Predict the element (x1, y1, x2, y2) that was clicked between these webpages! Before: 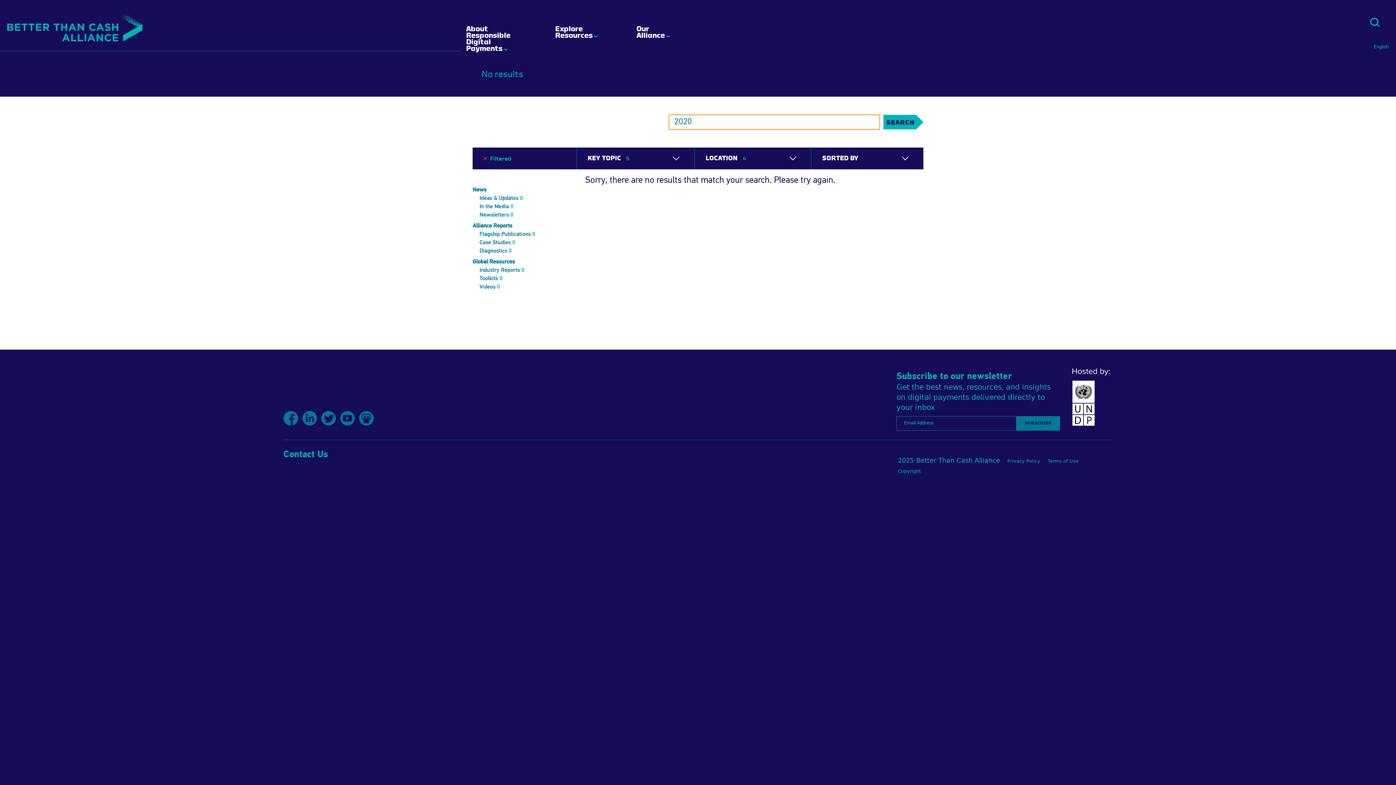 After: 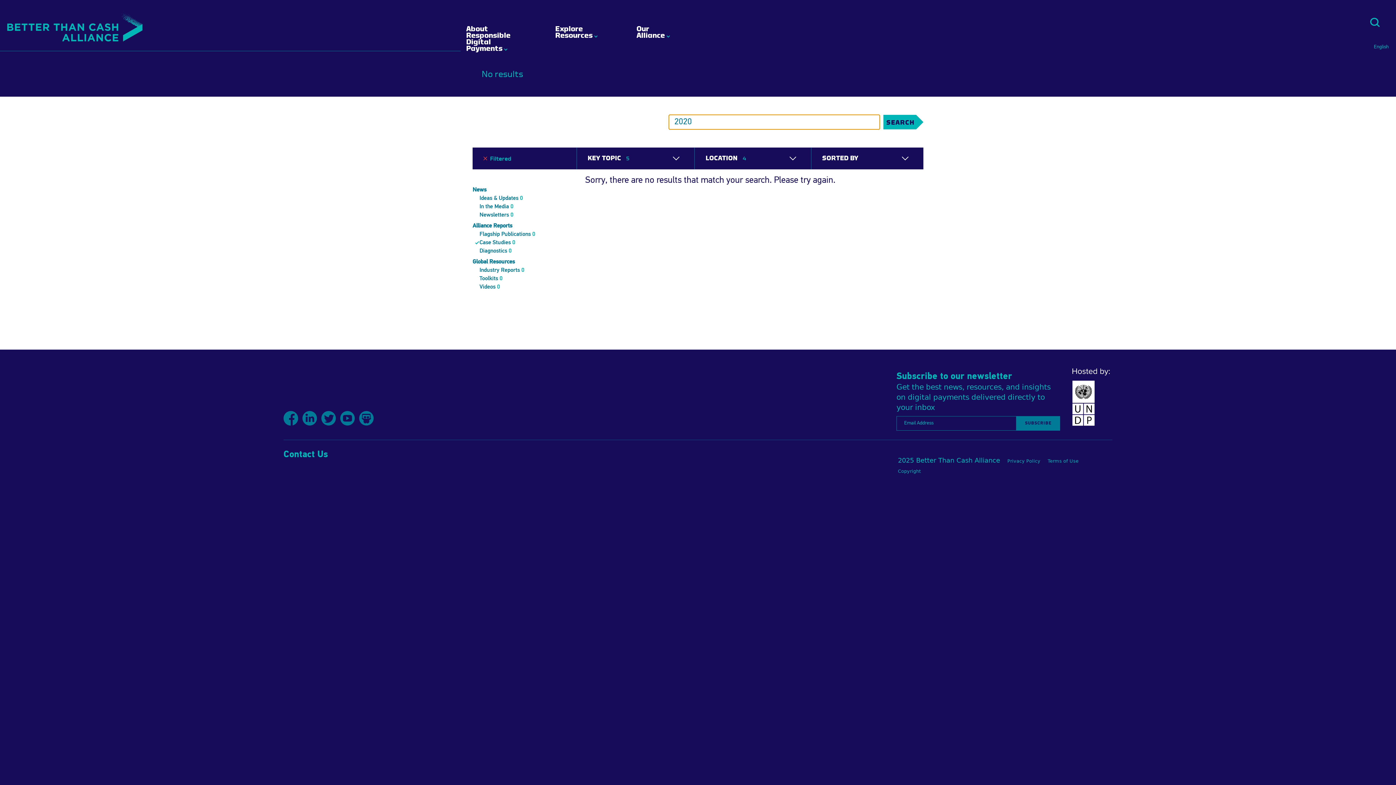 Action: label: Case Studies 0 bbox: (479, 239, 515, 245)